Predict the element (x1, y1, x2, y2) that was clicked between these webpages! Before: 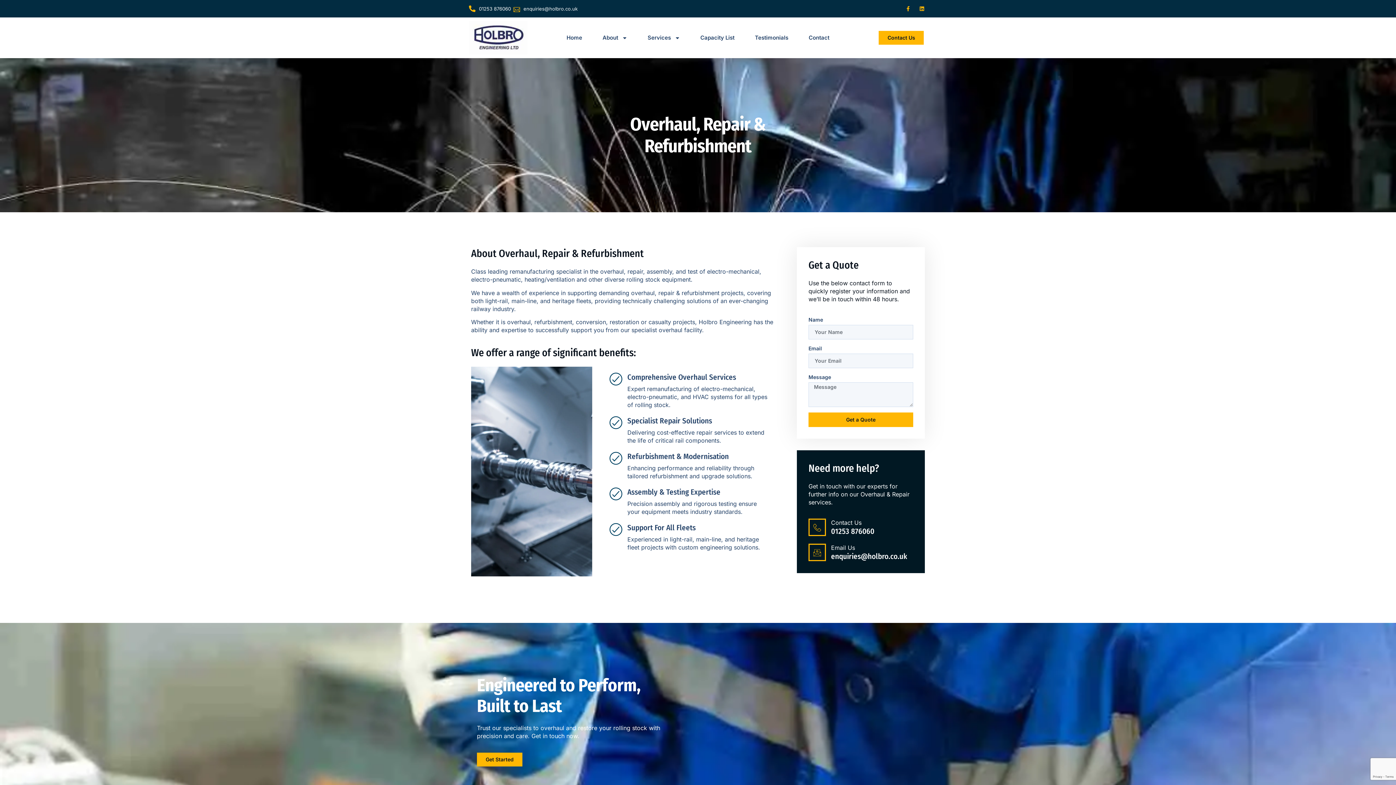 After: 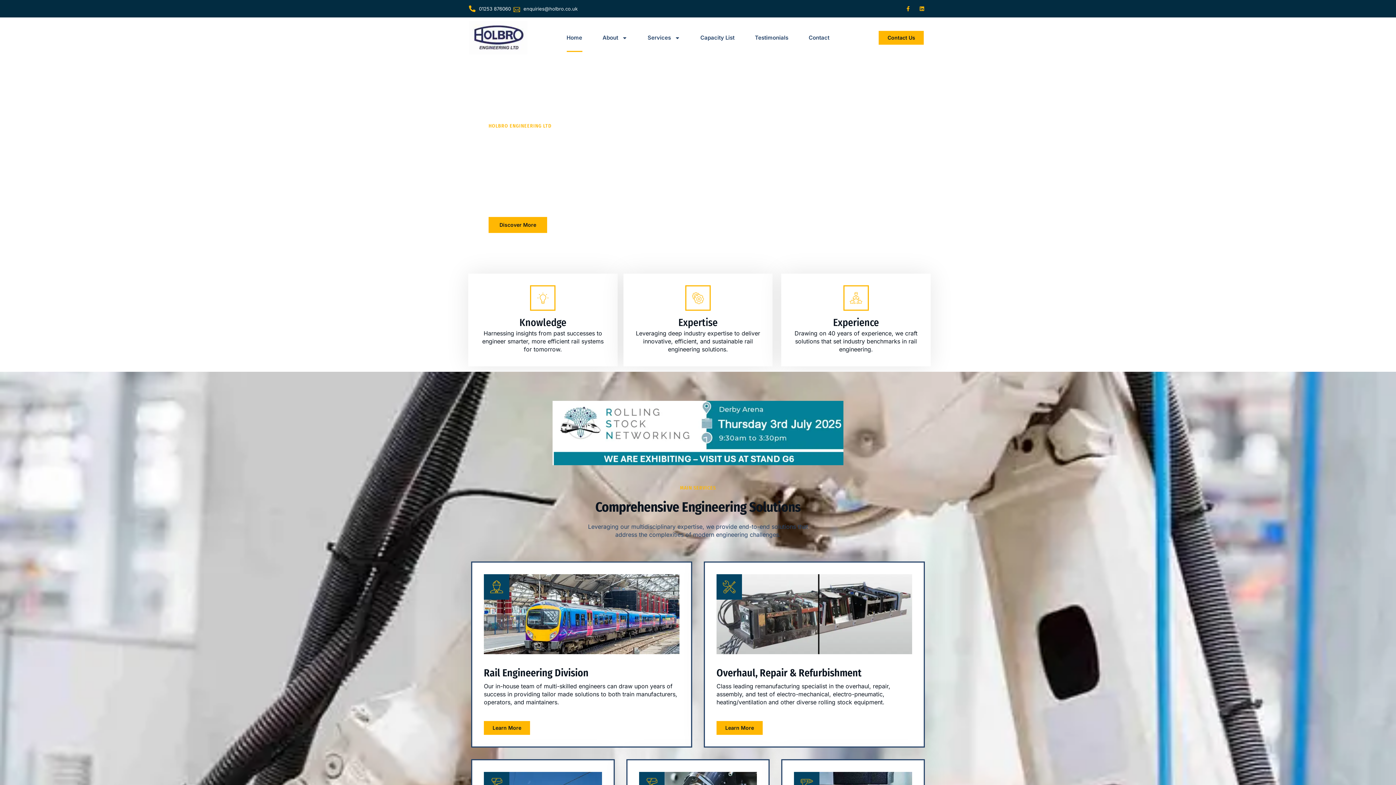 Action: bbox: (469, 21, 527, 54)